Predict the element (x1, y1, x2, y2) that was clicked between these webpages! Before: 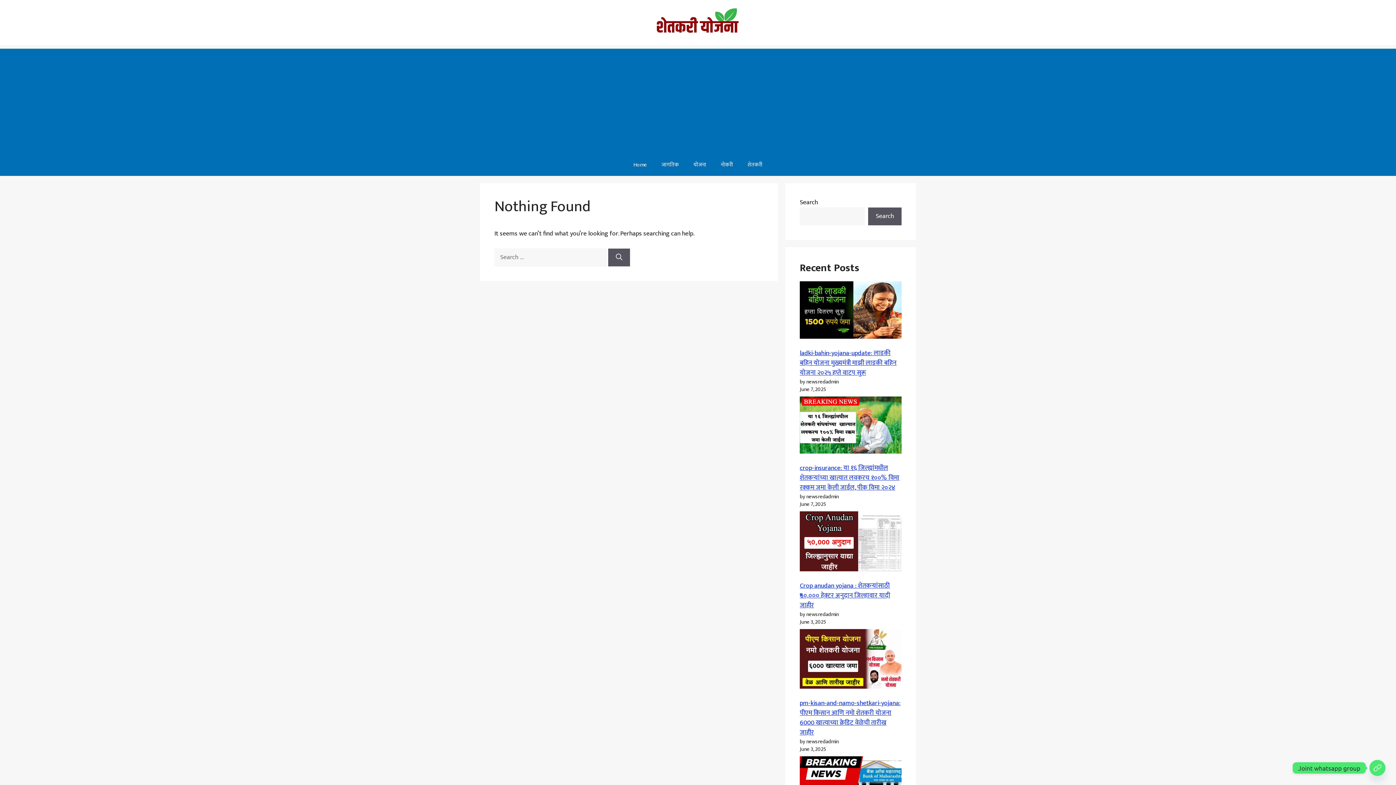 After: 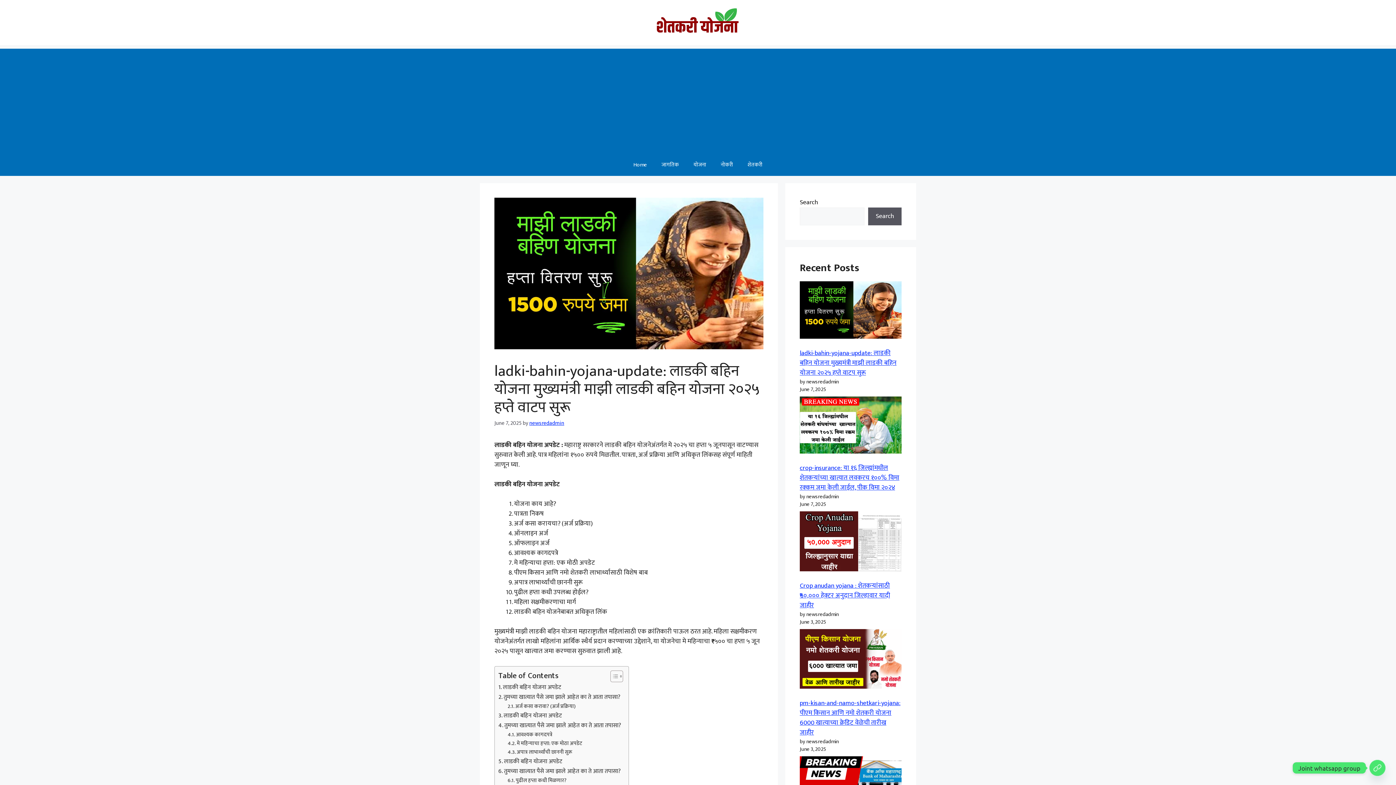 Action: bbox: (800, 281, 901, 342) label: ladki-bahin-yojana-update: लाडकी बहिन योजना मुख्यमंत्री माझी लाडकी बहिन योजना २०२५ हप्ते वाटप सुरू